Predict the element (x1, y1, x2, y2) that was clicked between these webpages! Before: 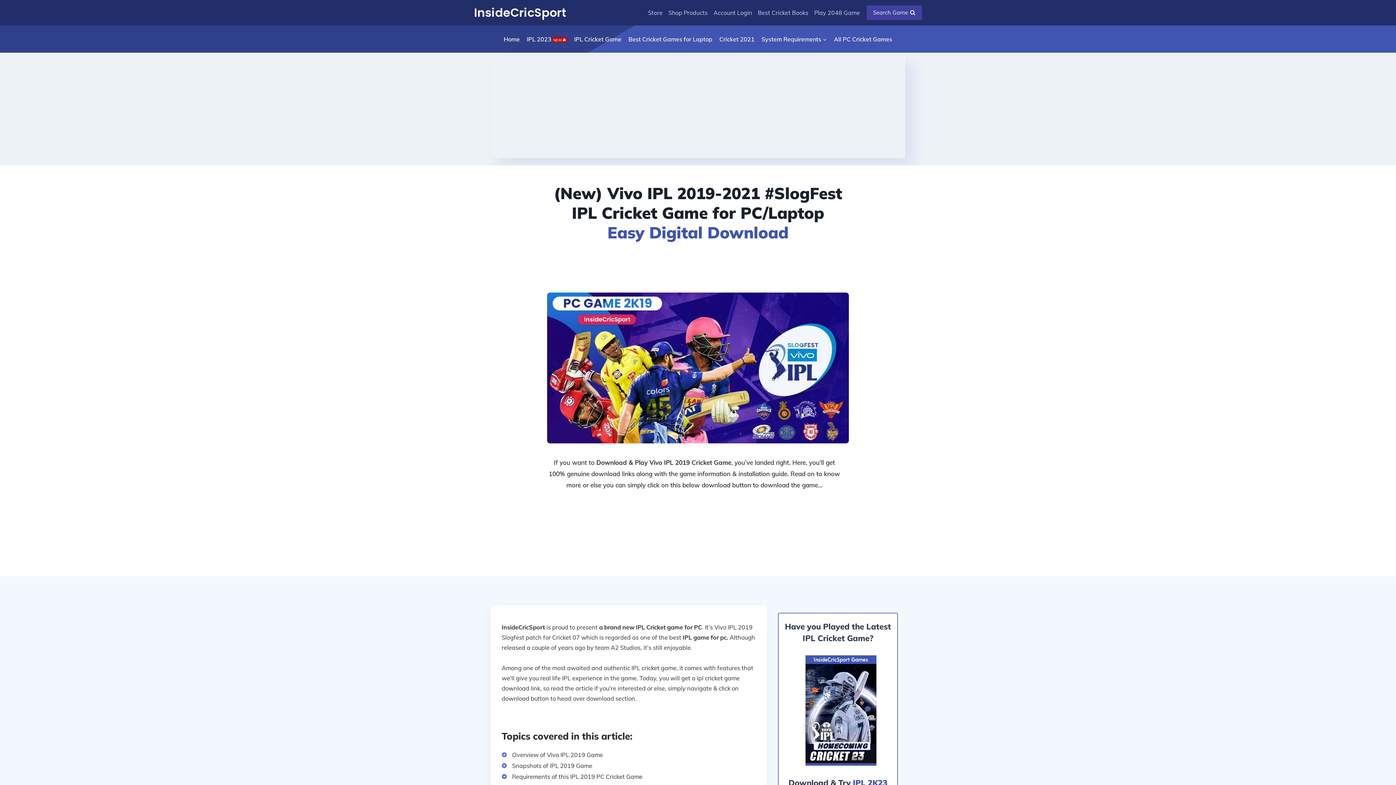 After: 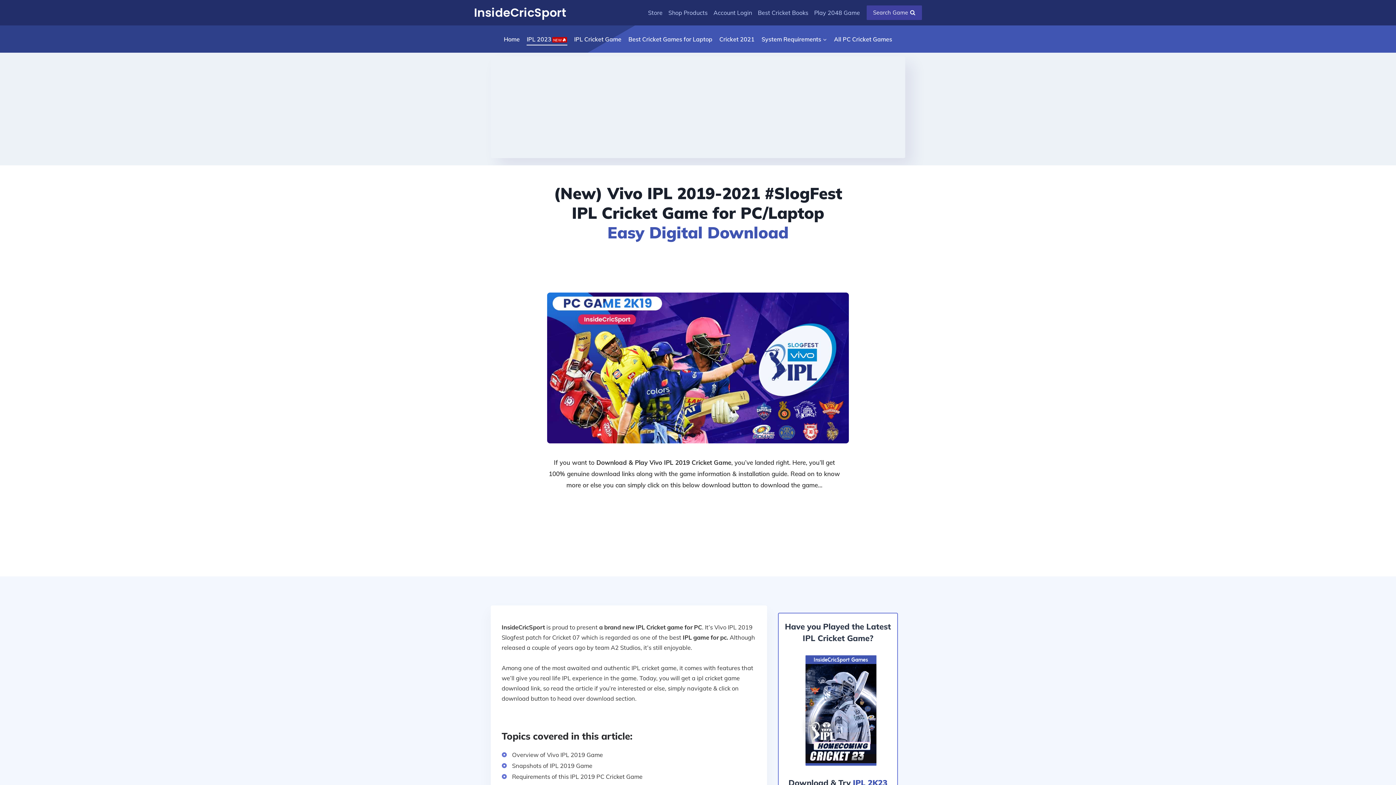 Action: bbox: (523, 32, 570, 45) label: IPL 2023NEW